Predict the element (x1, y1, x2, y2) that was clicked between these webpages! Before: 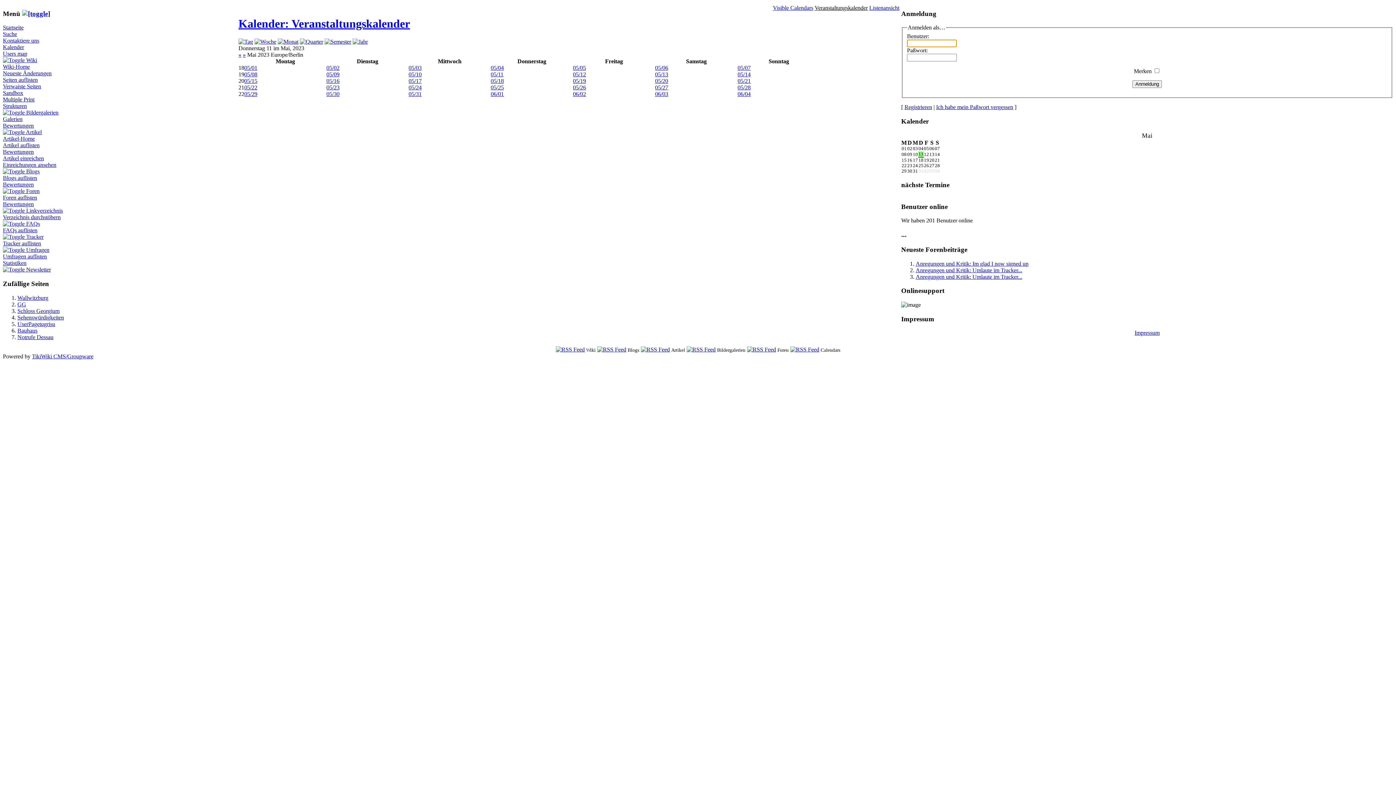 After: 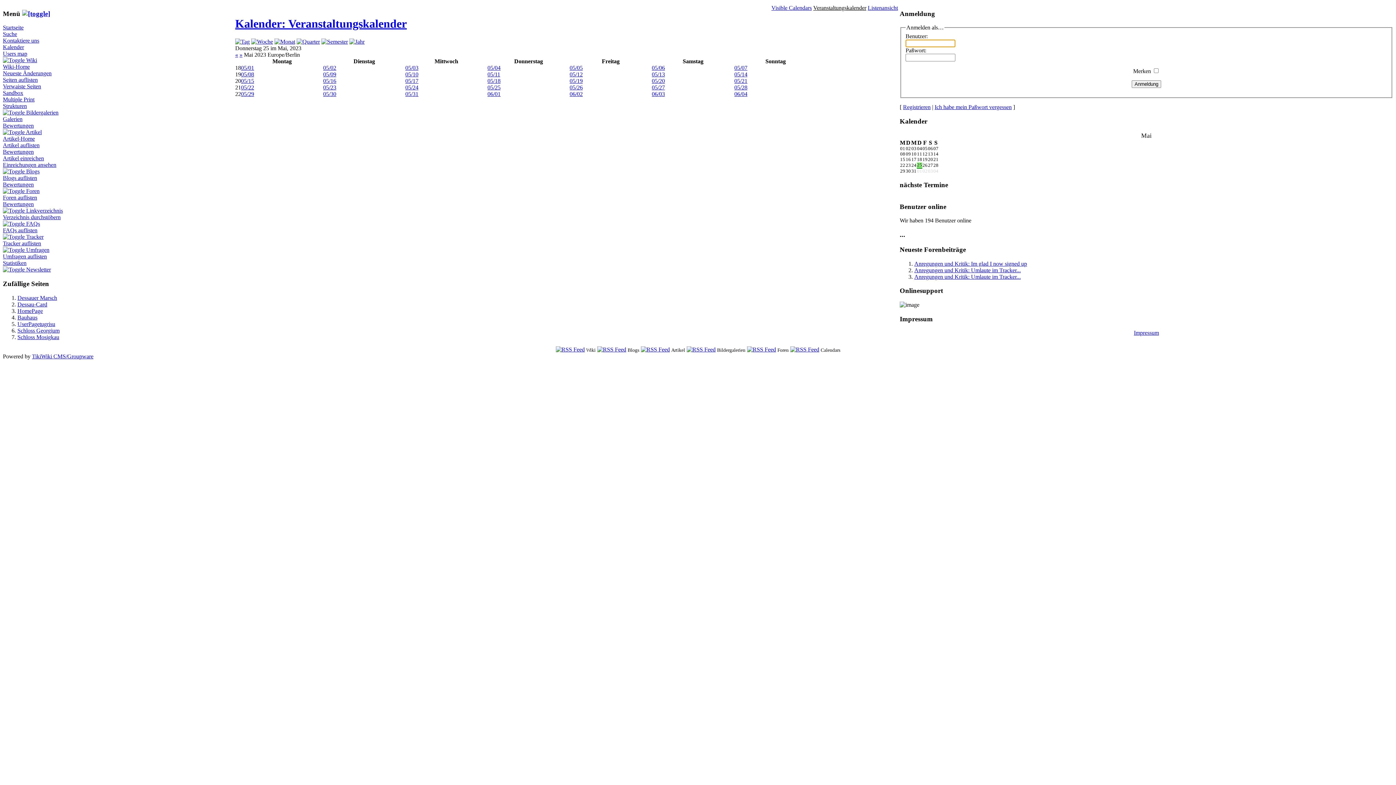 Action: label: 05/25 bbox: (490, 84, 504, 90)